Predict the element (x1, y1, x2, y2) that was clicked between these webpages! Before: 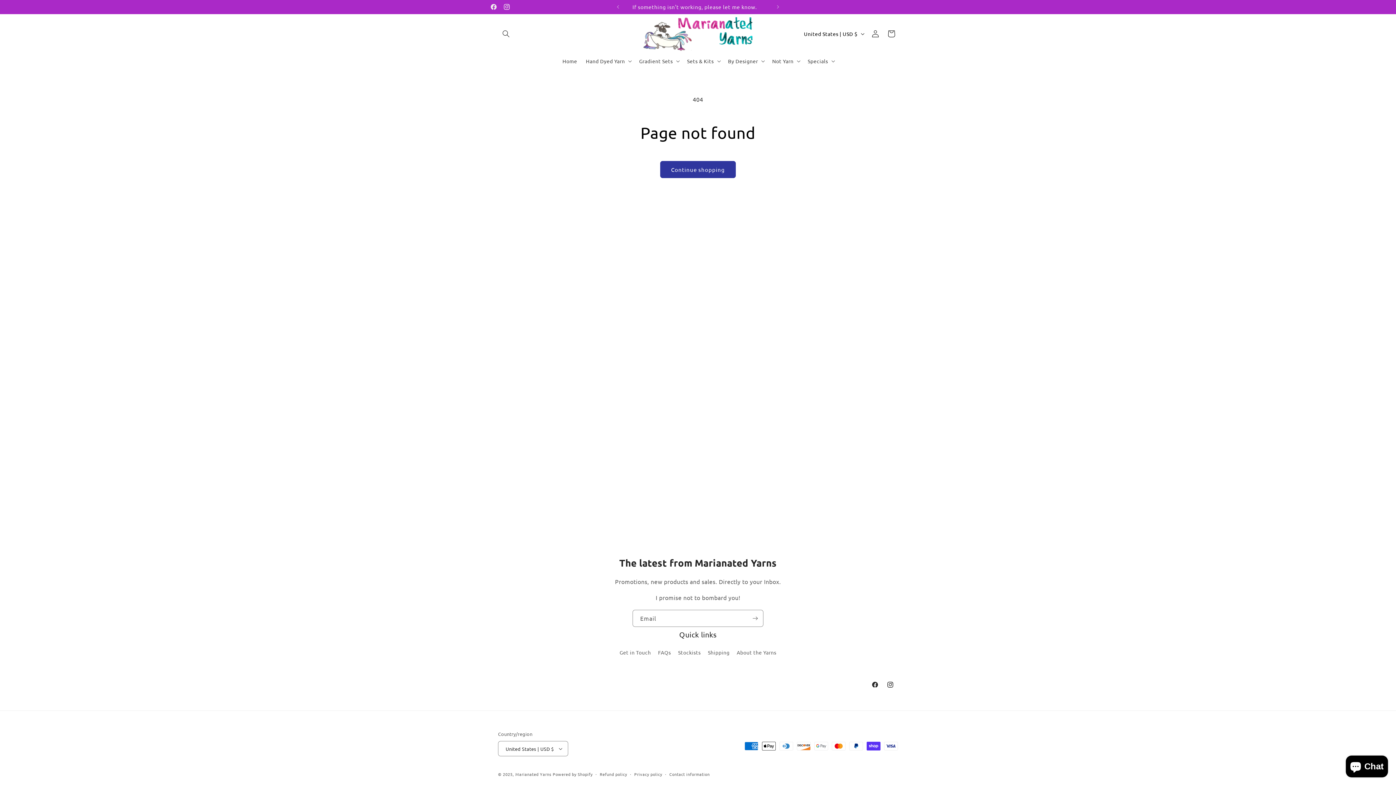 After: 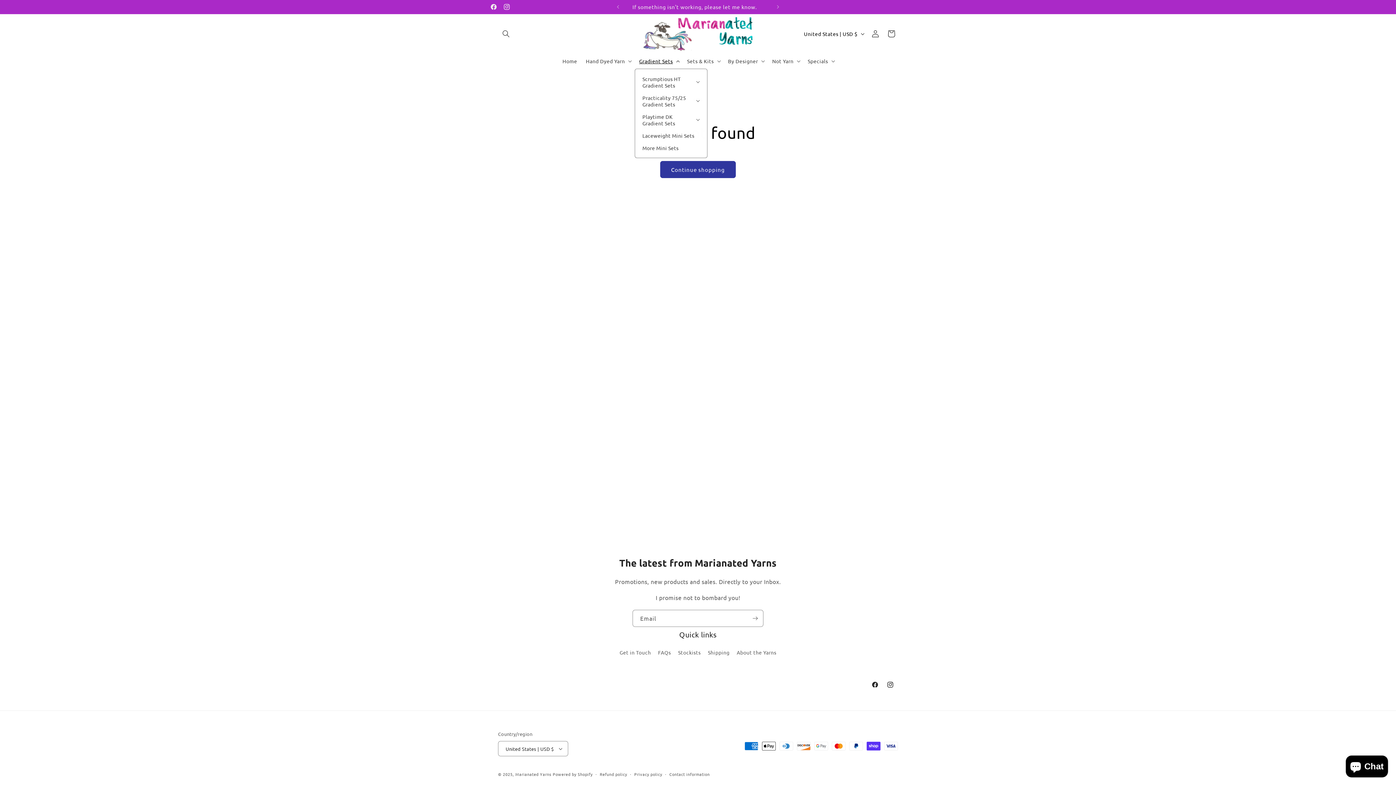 Action: label: Gradient Sets bbox: (634, 53, 682, 68)